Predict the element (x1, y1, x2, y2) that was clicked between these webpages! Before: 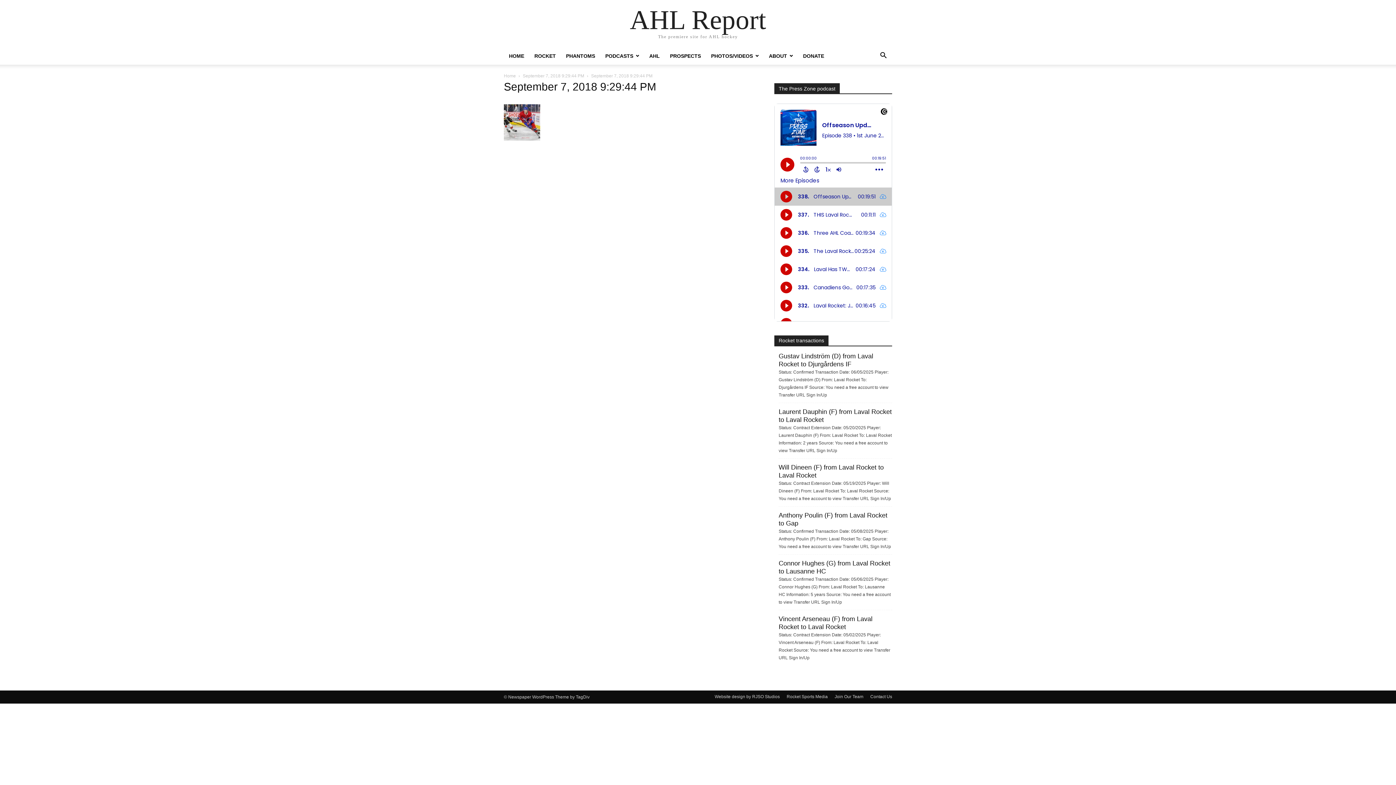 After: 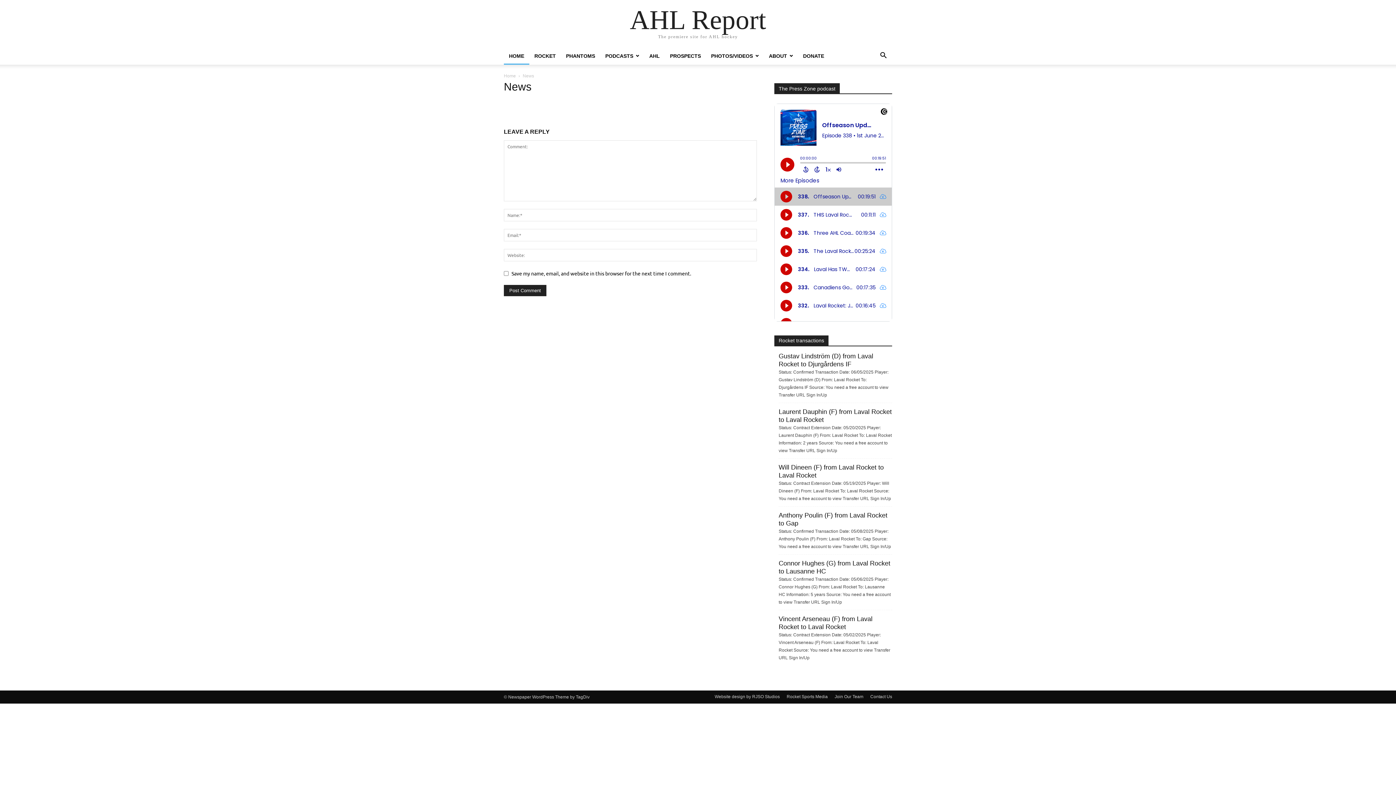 Action: bbox: (504, 53, 529, 58) label: HOME